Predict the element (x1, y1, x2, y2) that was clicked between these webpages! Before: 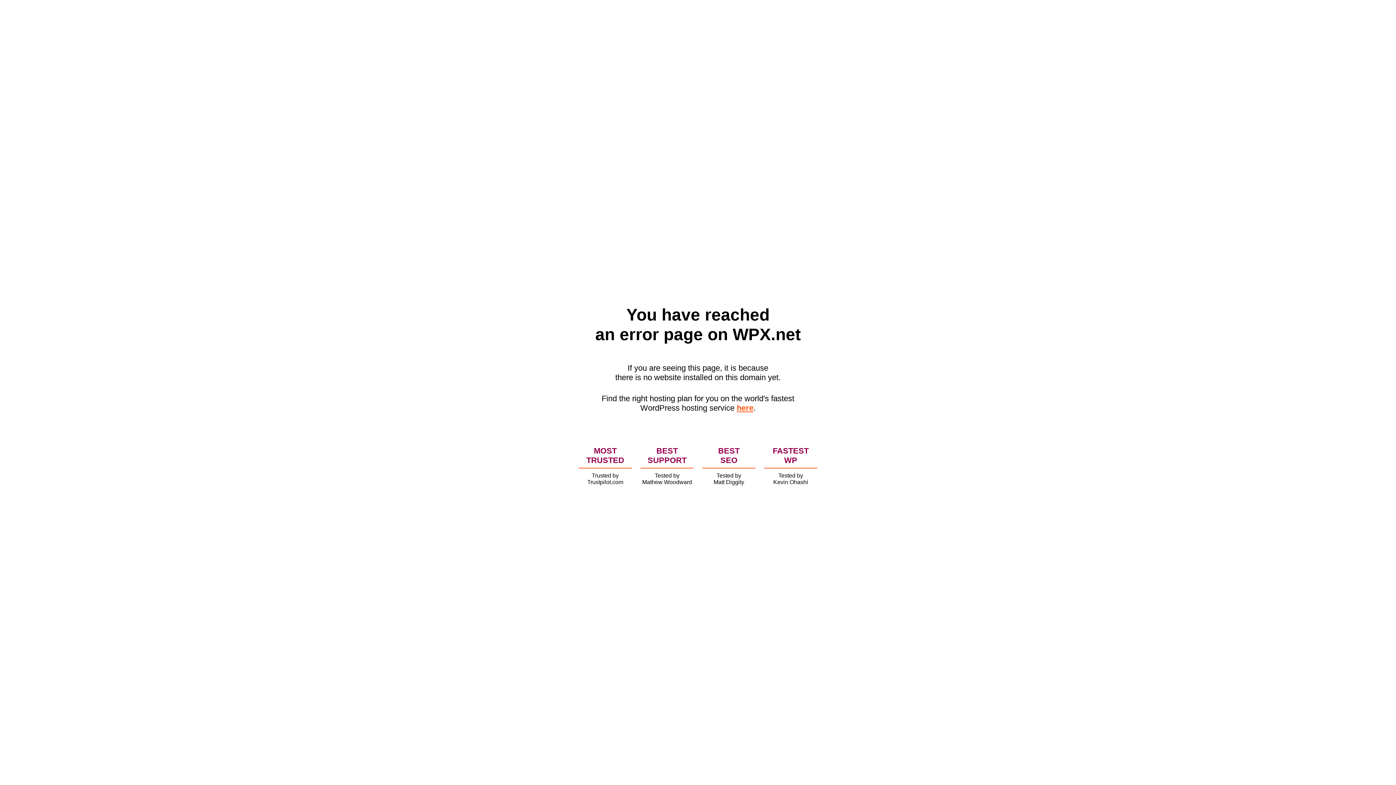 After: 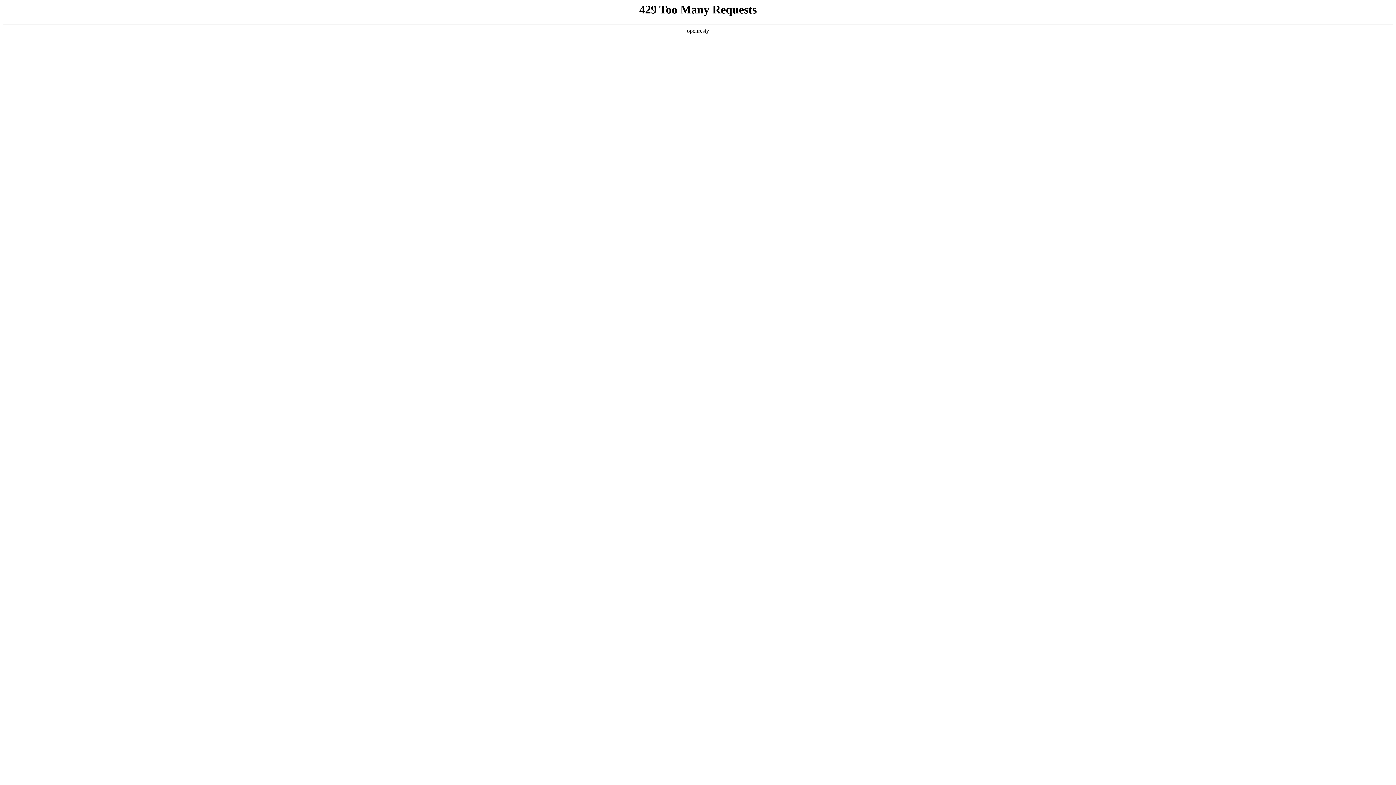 Action: bbox: (736, 403, 753, 412) label: here